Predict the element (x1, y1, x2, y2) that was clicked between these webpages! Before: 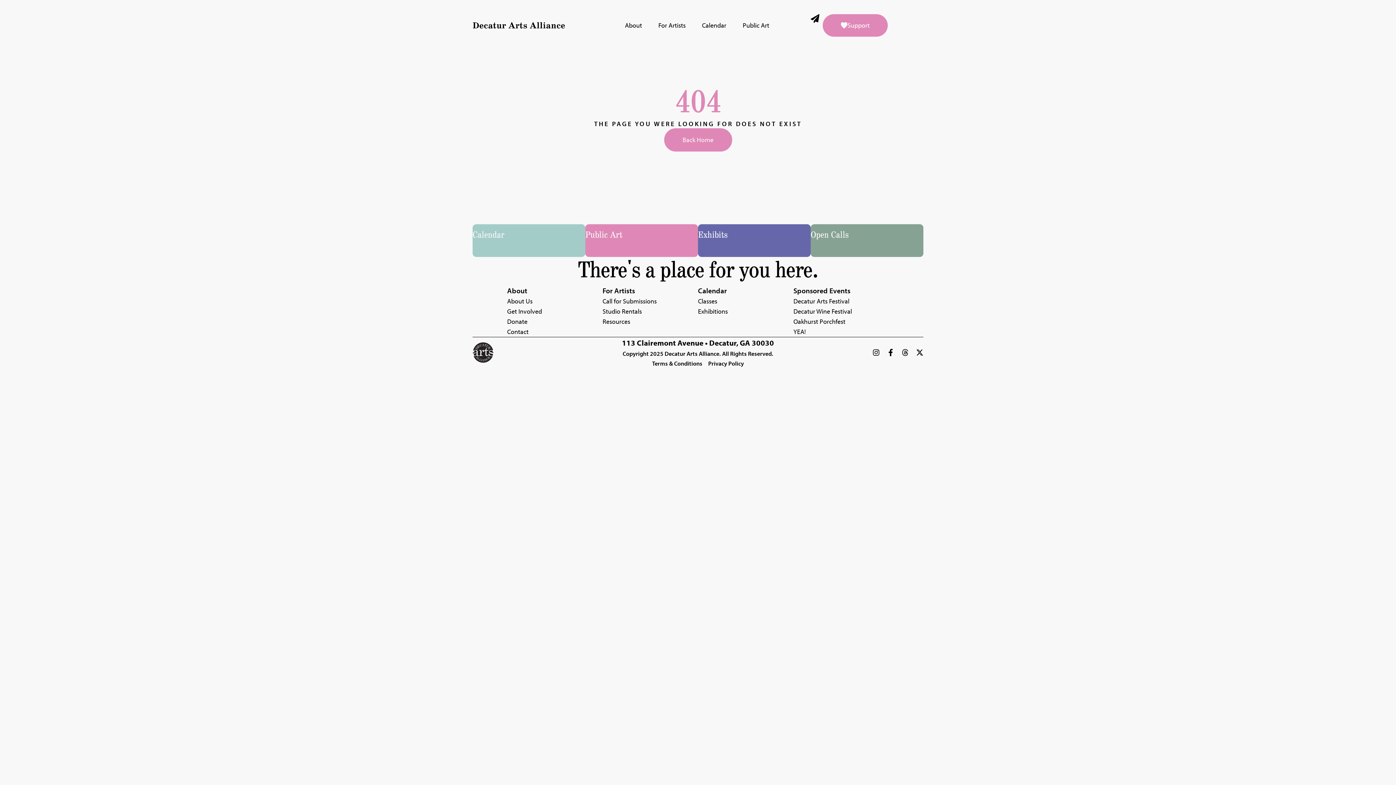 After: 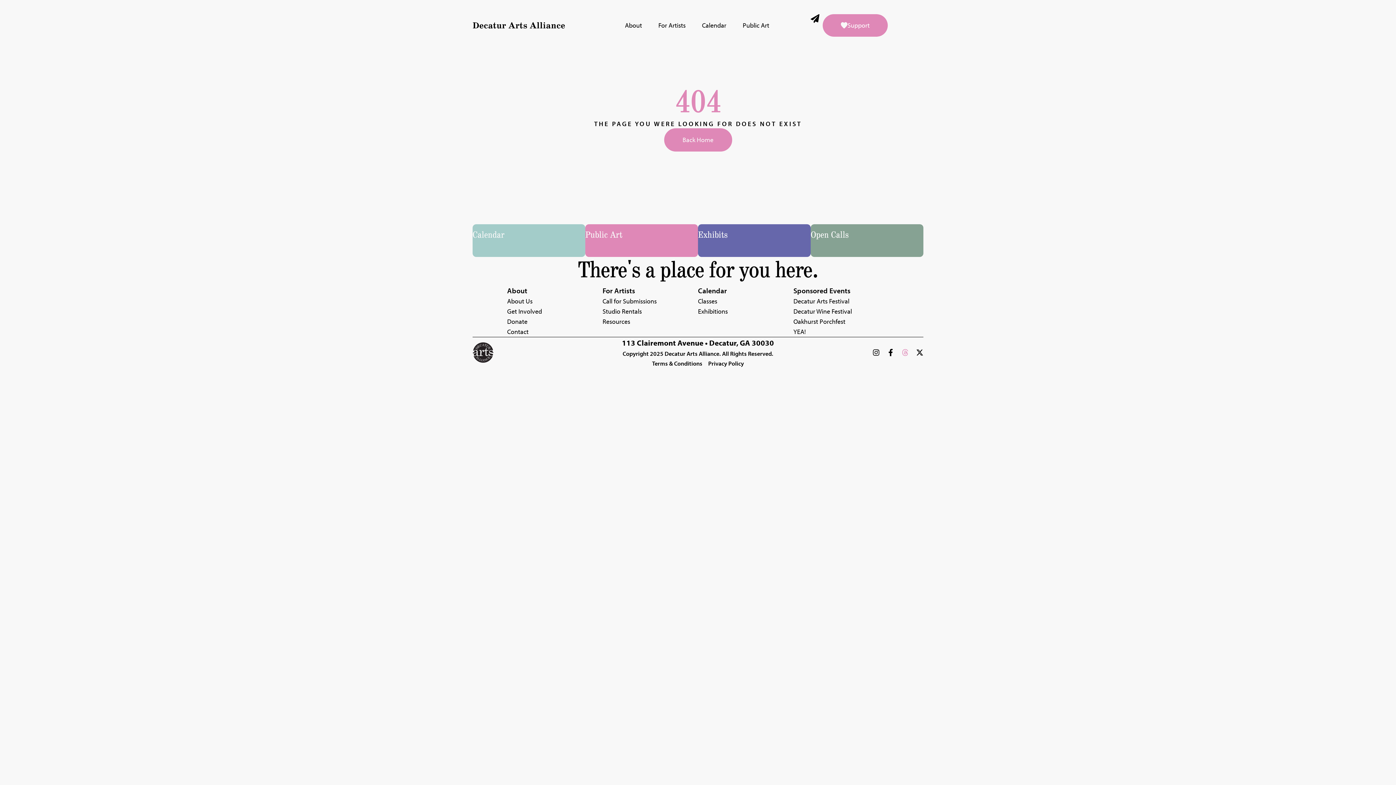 Action: label: Threads bbox: (901, 349, 909, 356)